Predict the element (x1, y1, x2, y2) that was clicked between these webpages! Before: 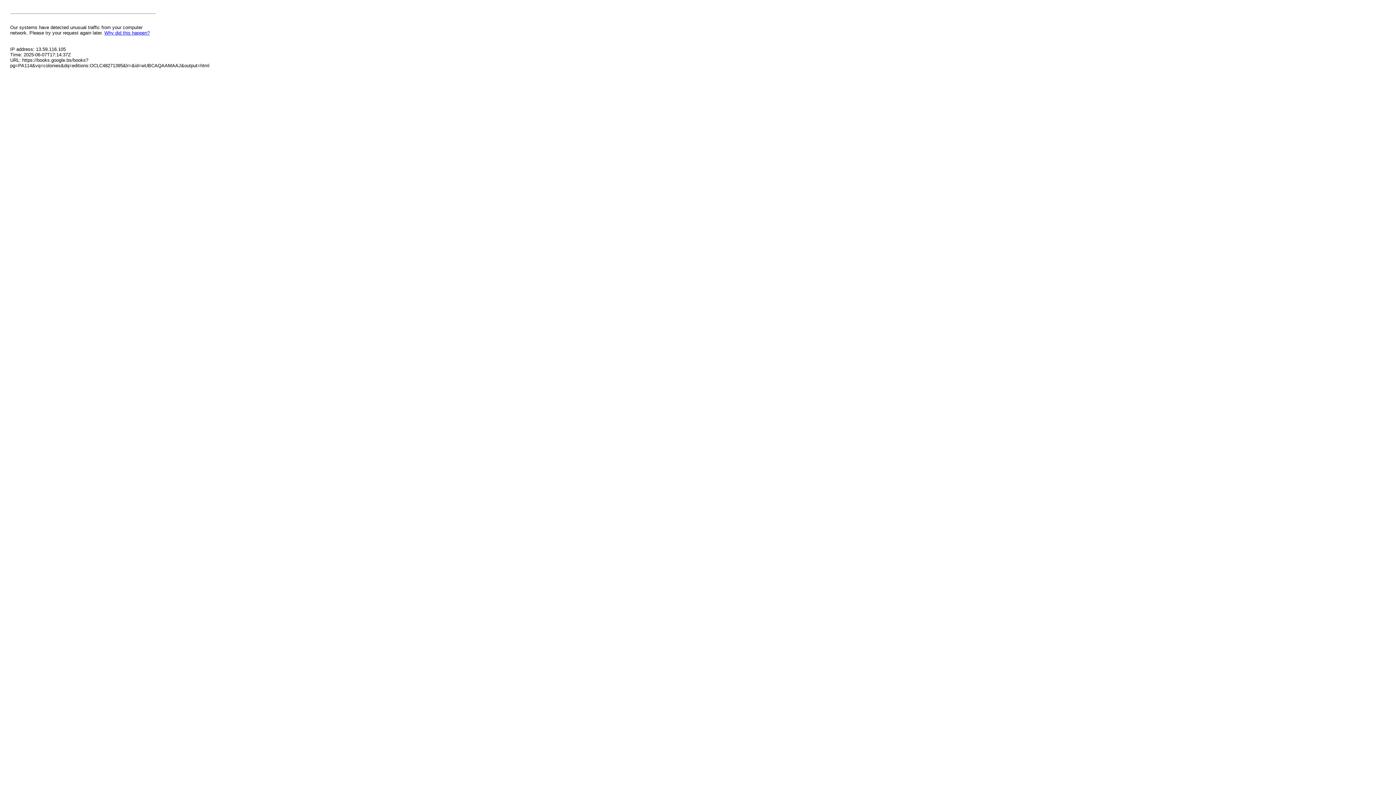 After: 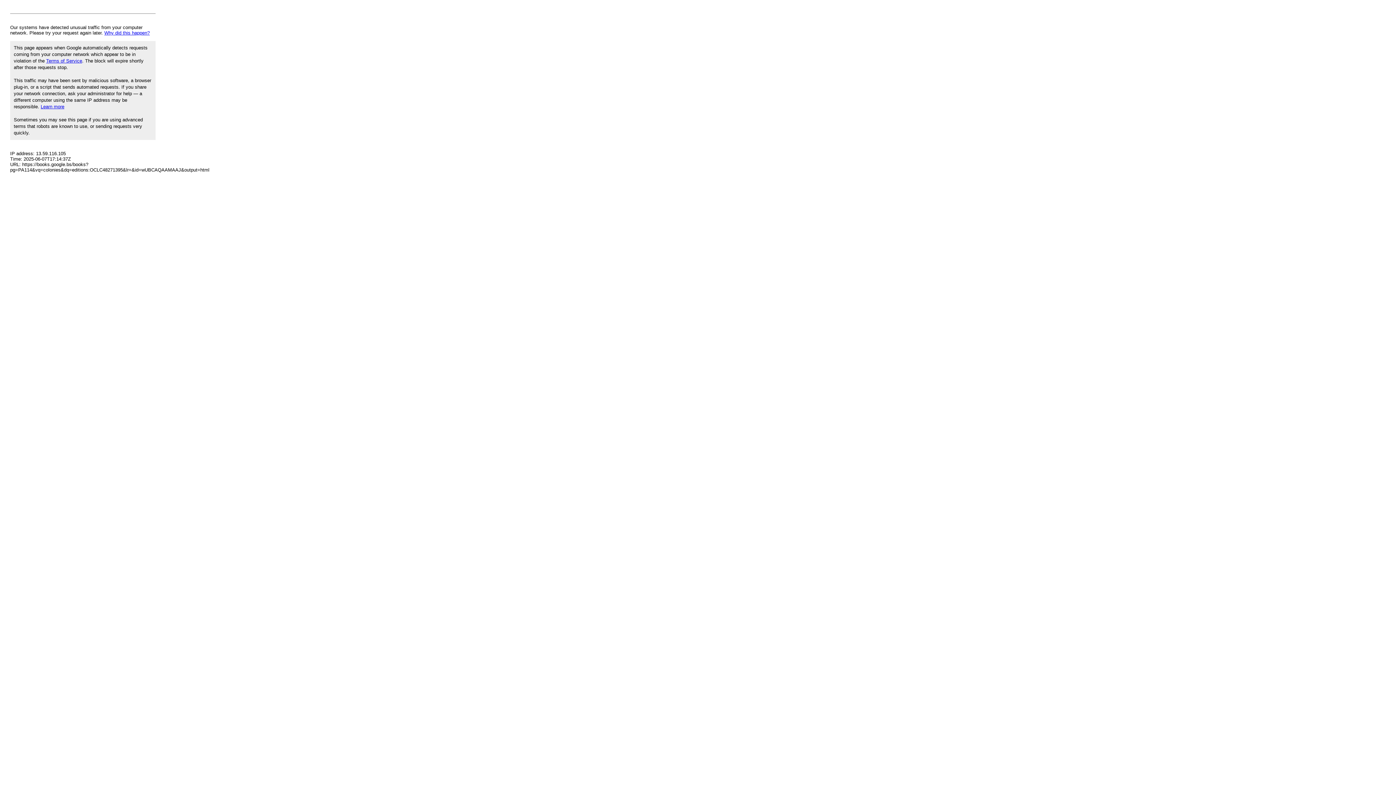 Action: label: Why did this happen? bbox: (104, 30, 149, 35)